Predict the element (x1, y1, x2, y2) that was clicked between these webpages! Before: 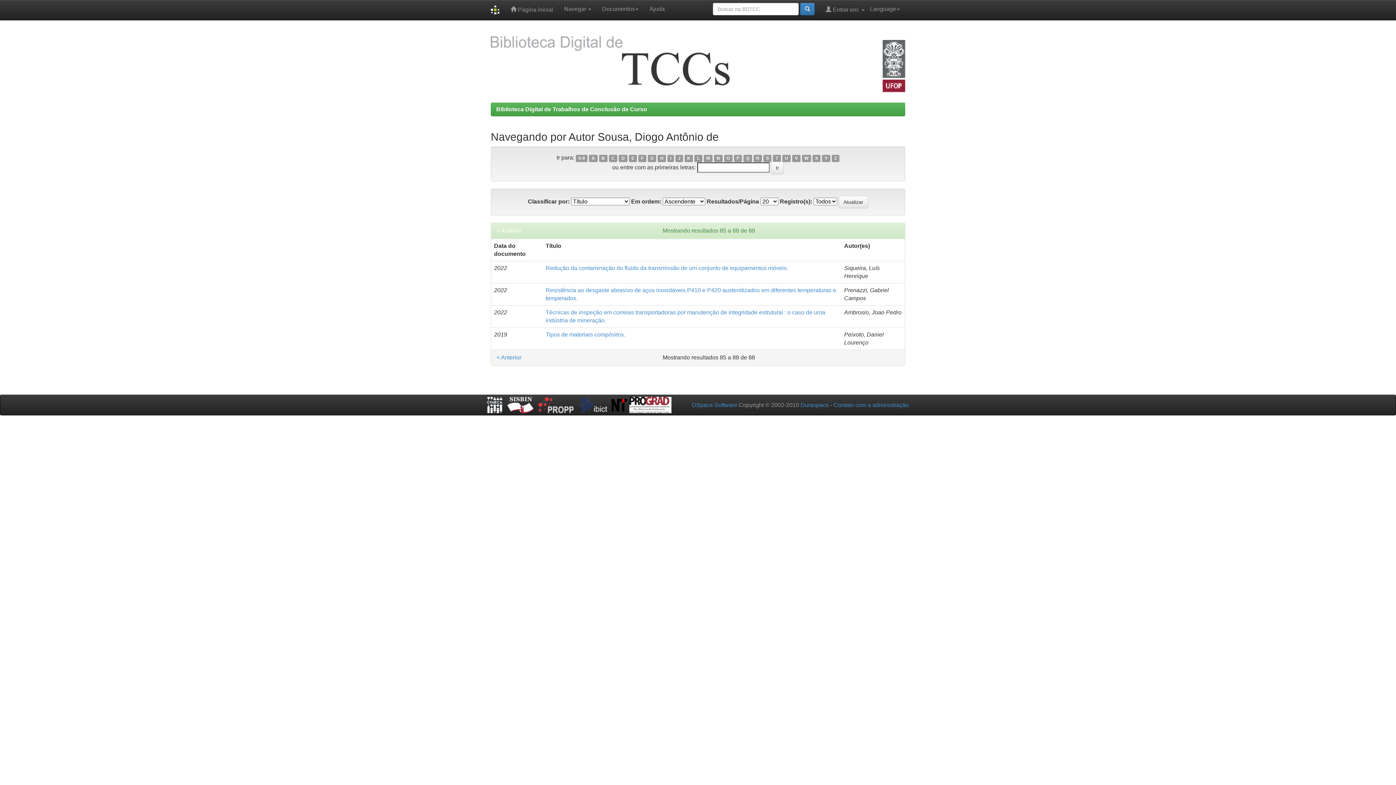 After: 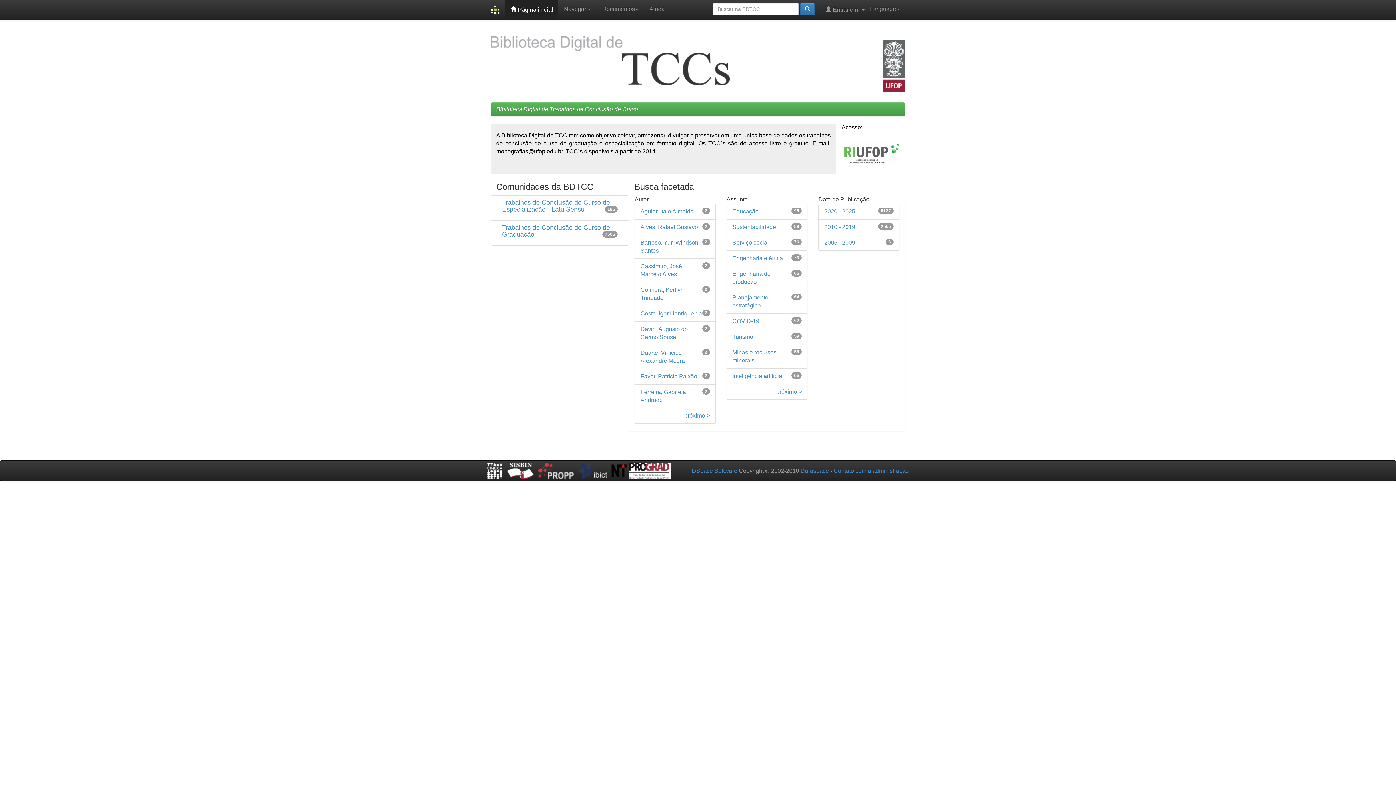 Action: bbox: (485, 0, 505, 20)